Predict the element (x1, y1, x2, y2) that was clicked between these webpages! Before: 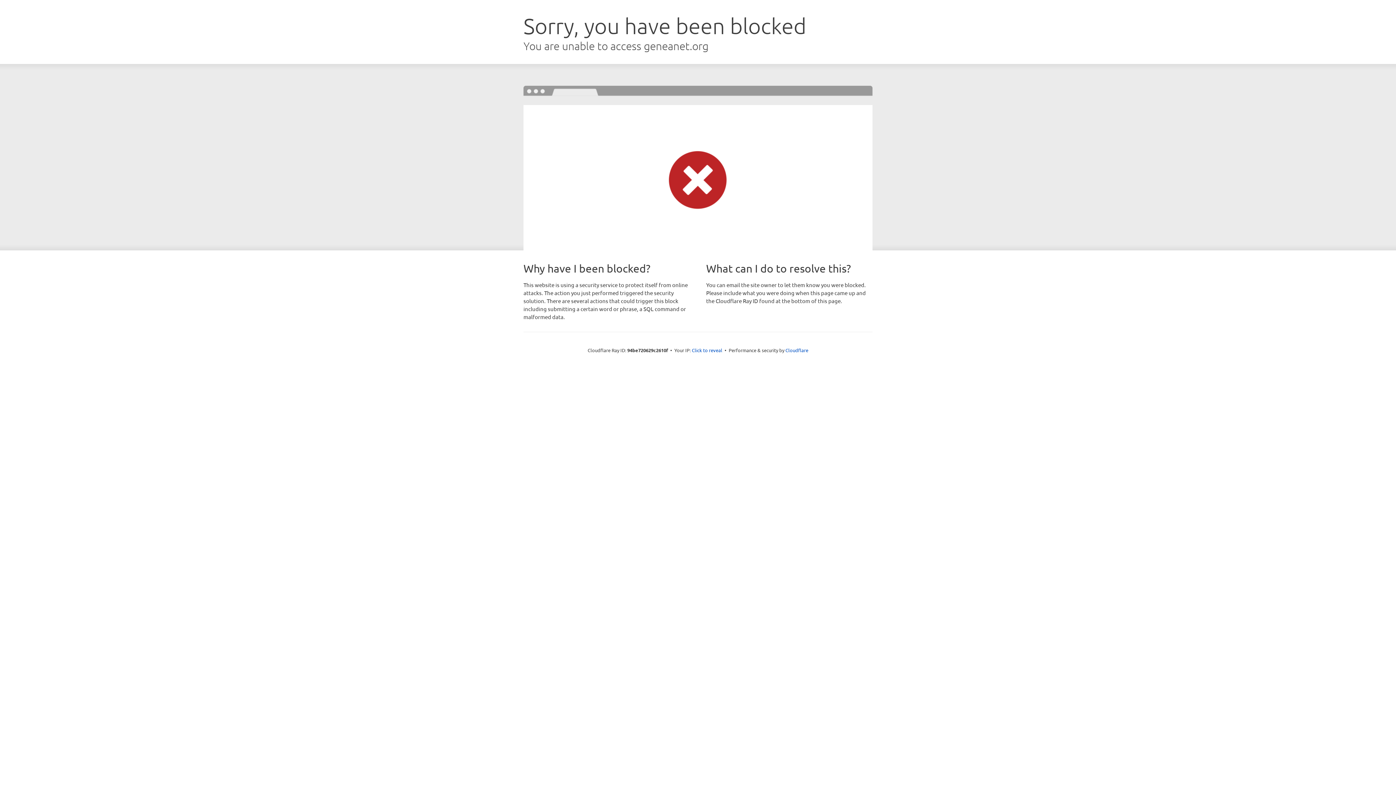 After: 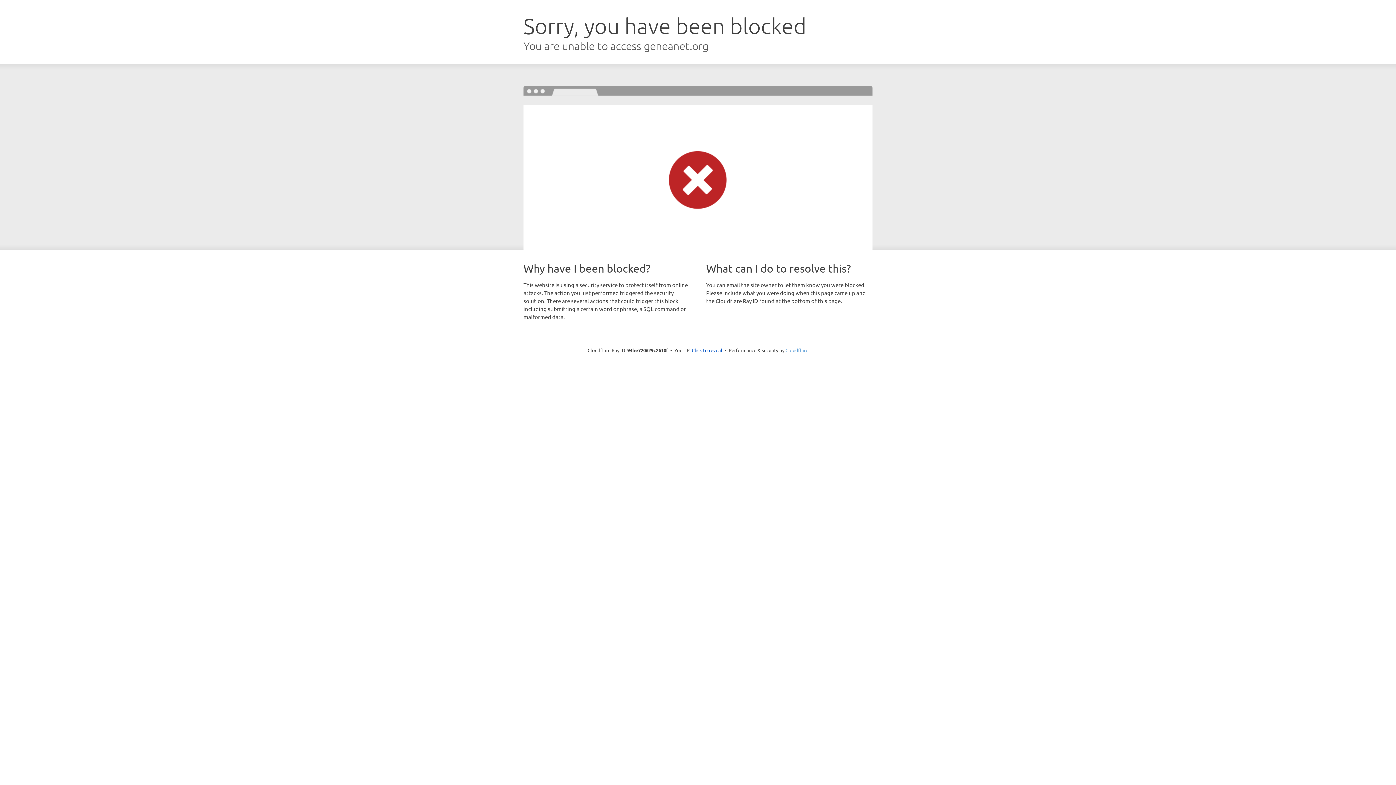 Action: bbox: (785, 347, 808, 353) label: Cloudflare